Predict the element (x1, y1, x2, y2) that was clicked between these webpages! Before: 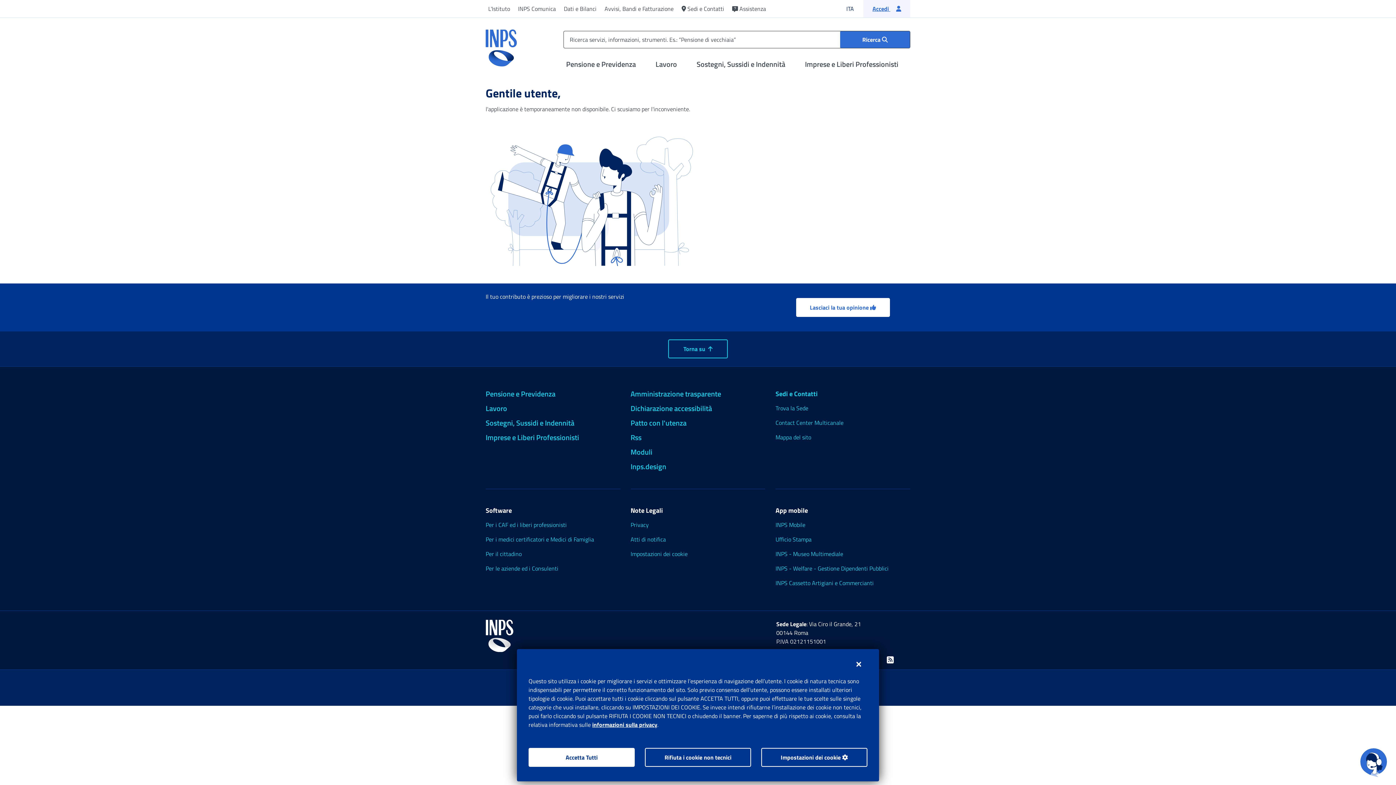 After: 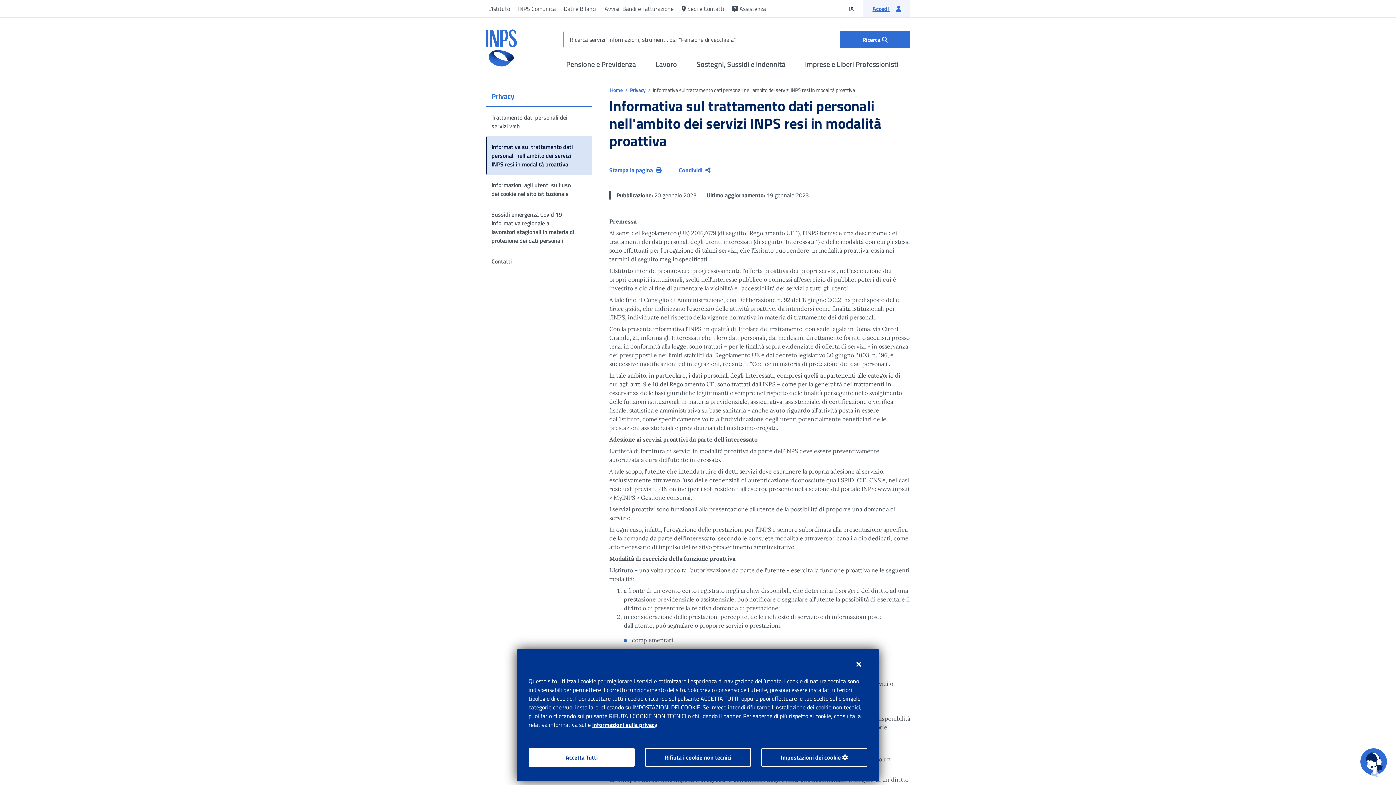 Action: bbox: (592, 720, 657, 729) label: informazioni sulla privacy